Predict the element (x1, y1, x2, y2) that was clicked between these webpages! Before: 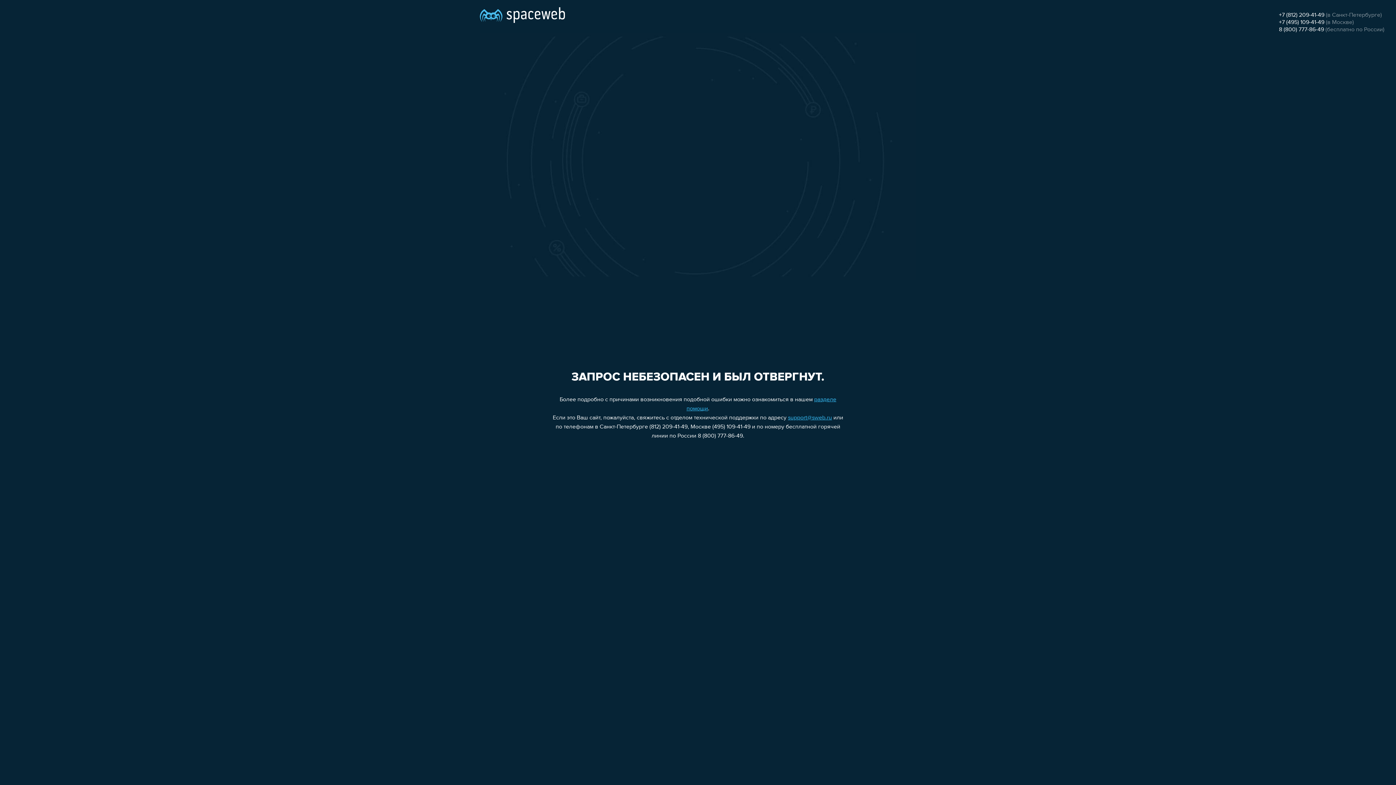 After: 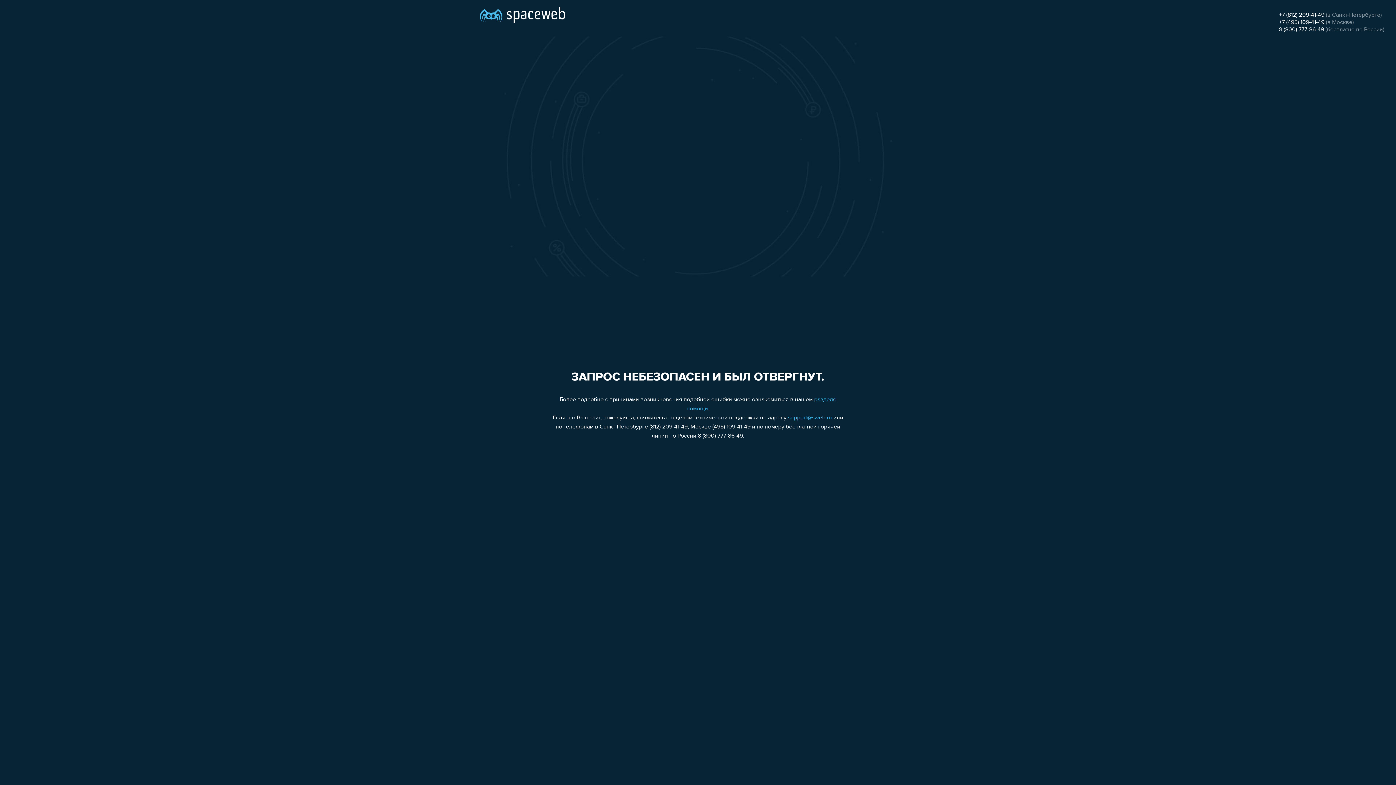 Action: bbox: (788, 415, 832, 421) label: support@sweb.ru